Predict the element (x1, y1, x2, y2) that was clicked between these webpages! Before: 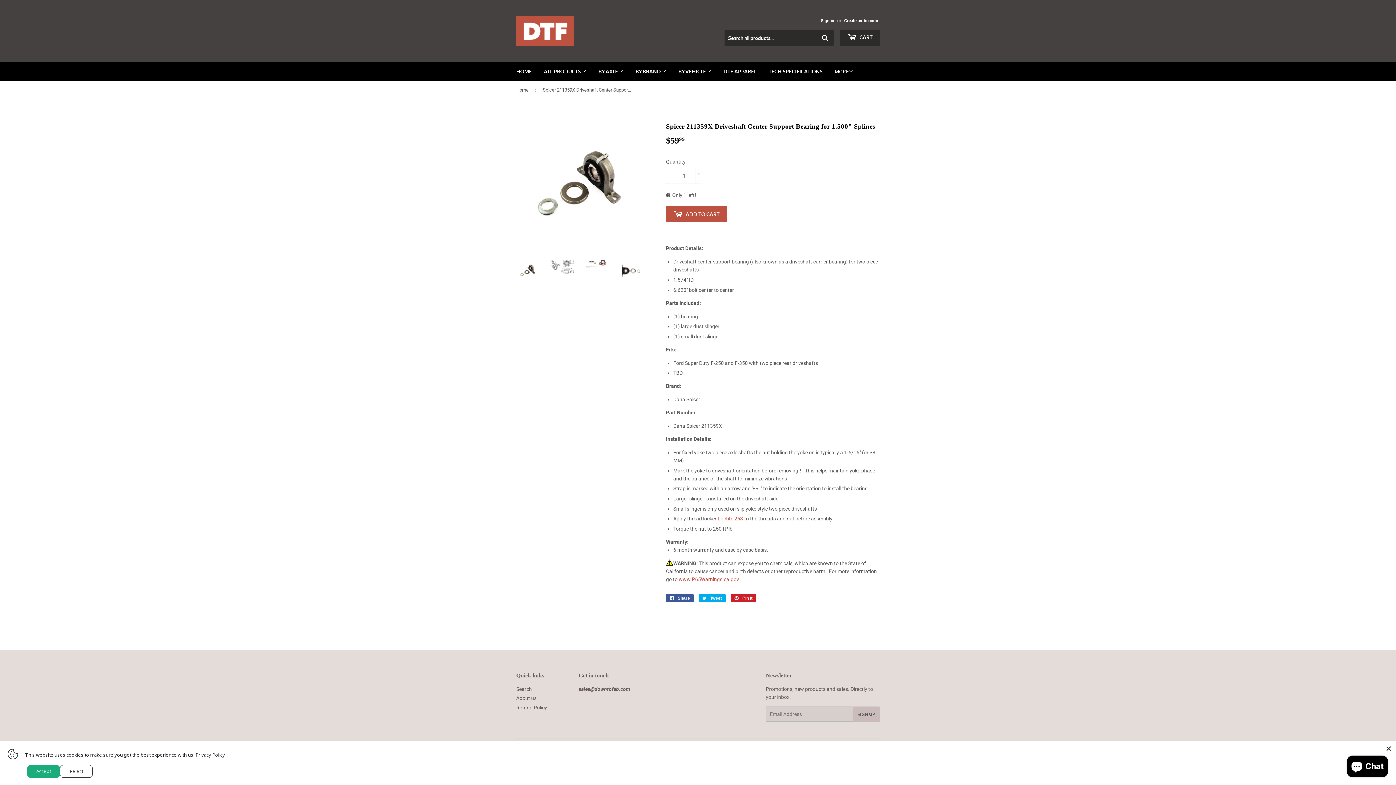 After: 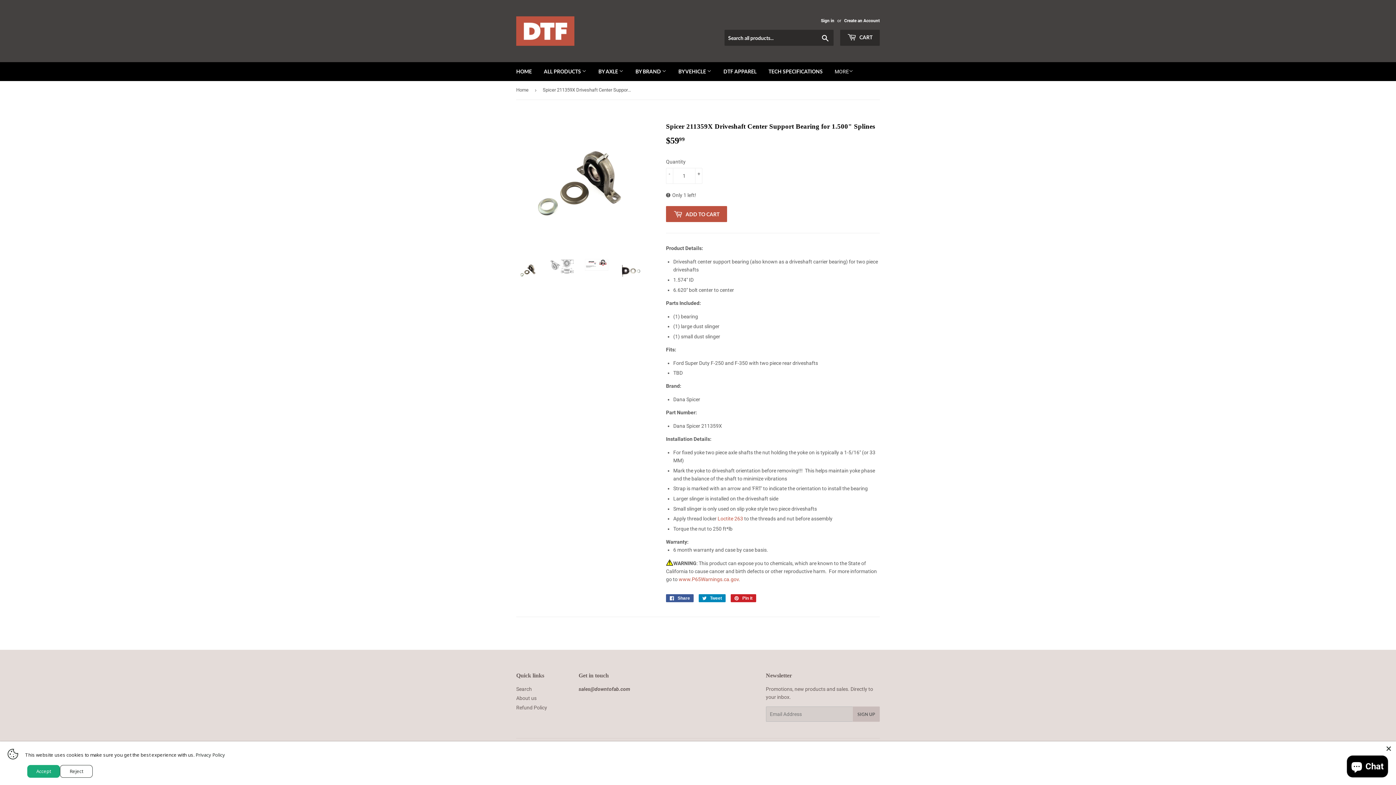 Action: bbox: (698, 594, 725, 602) label:  Tweet
Tweet on Twitter